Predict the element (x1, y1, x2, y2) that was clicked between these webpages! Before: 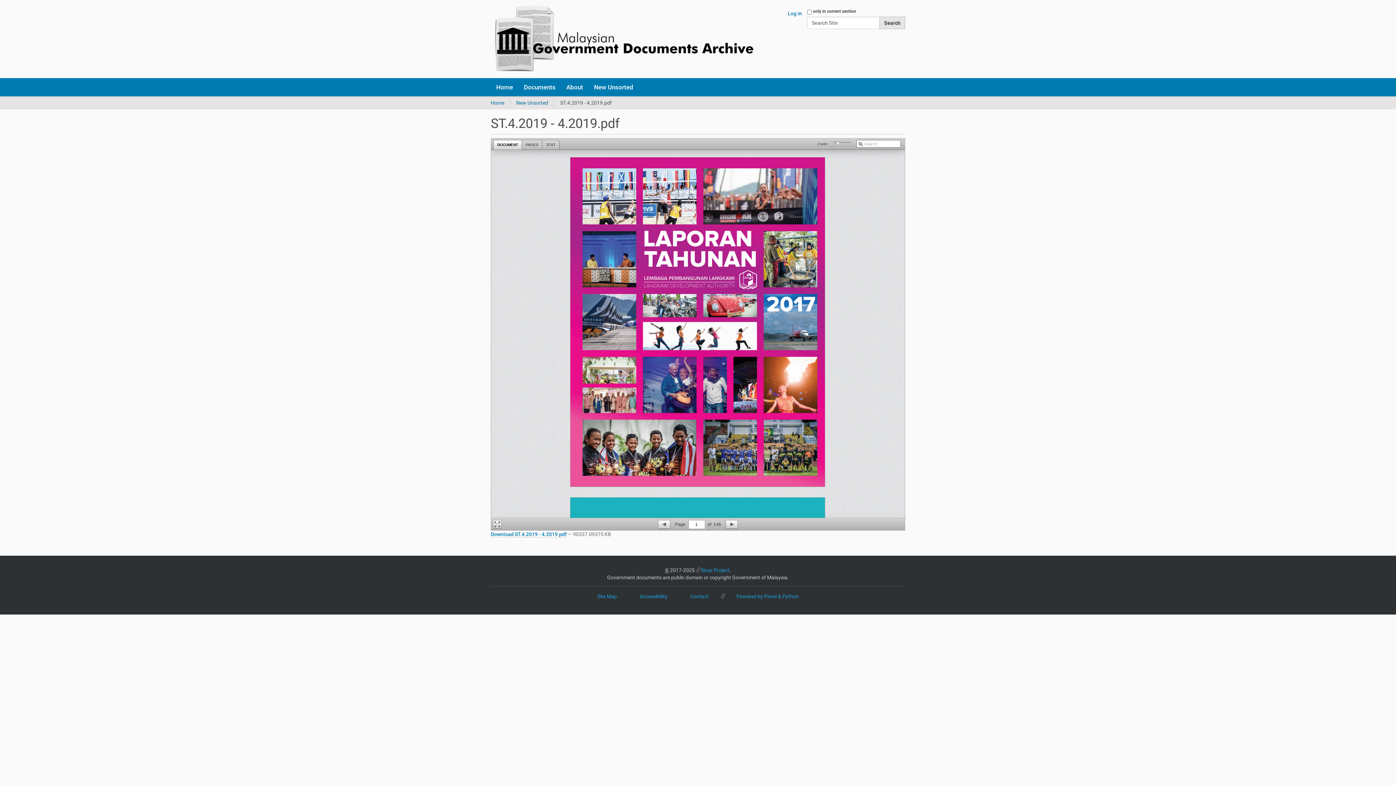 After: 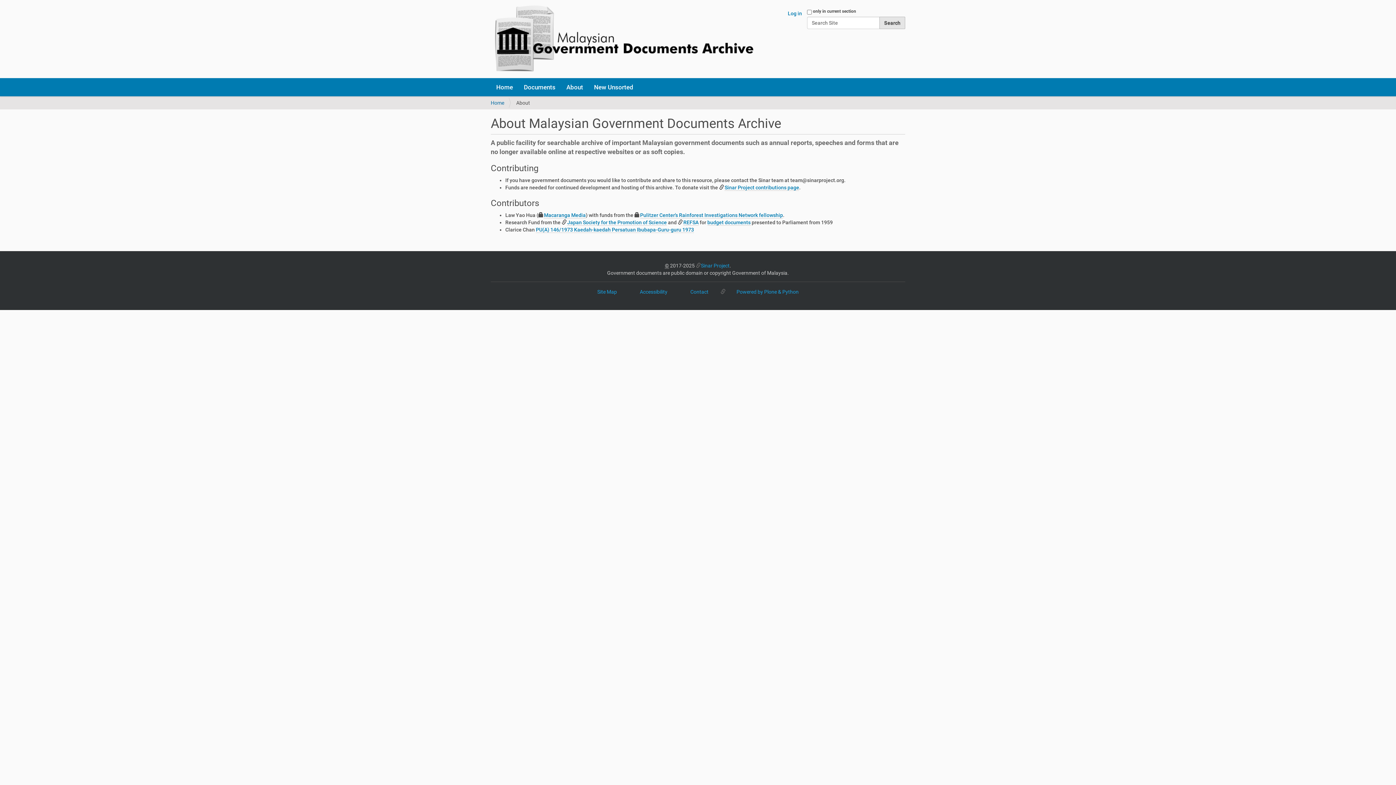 Action: label: About bbox: (561, 78, 588, 96)